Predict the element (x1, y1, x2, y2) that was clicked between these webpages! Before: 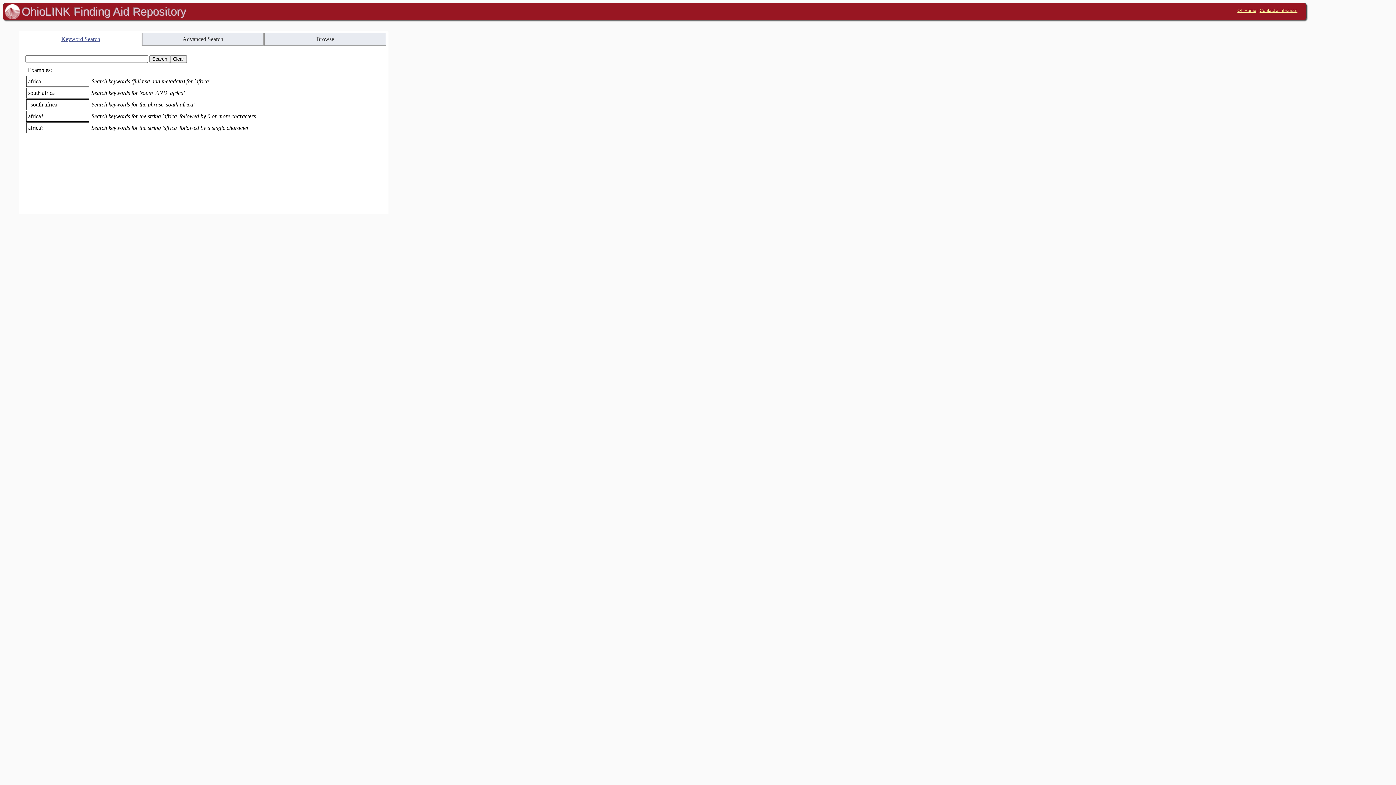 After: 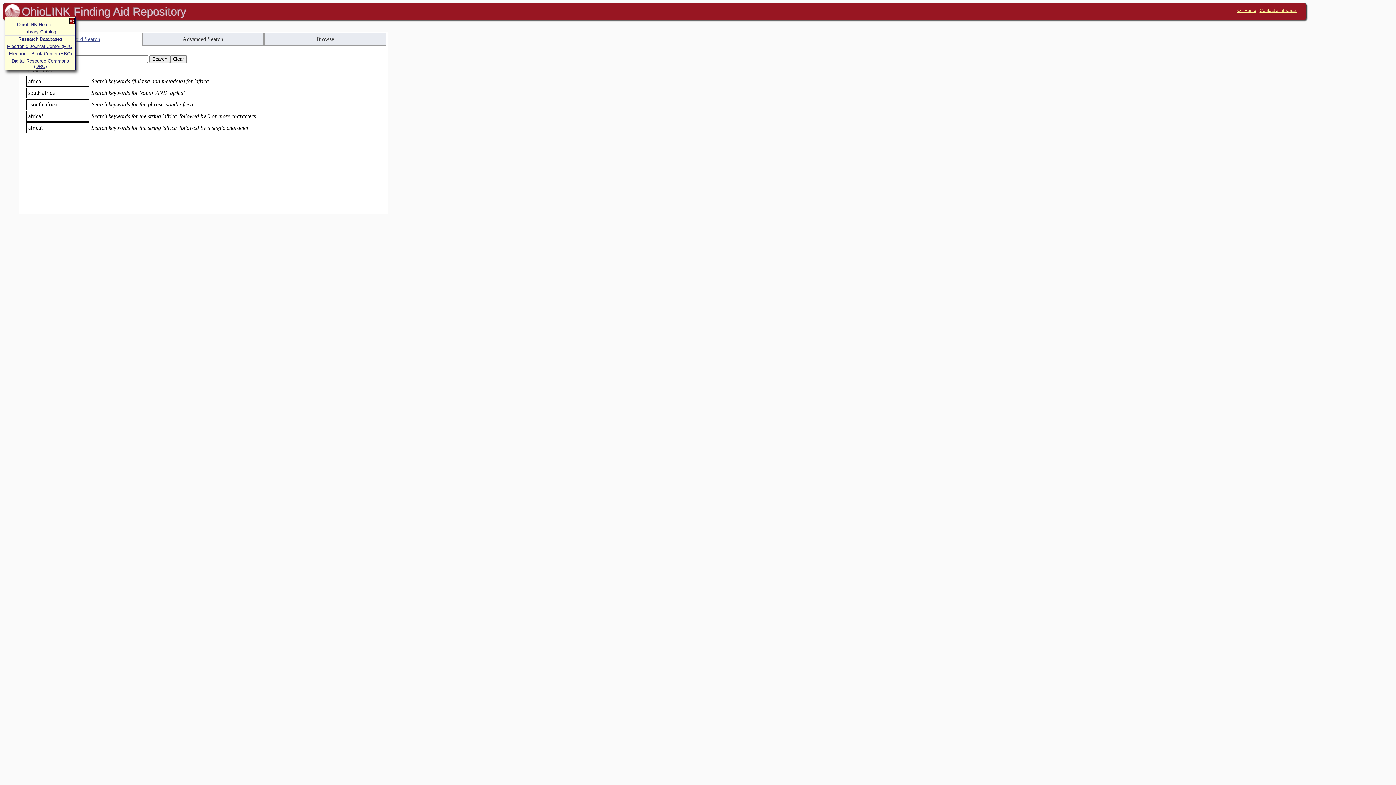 Action: bbox: (5, 14, 20, 20)